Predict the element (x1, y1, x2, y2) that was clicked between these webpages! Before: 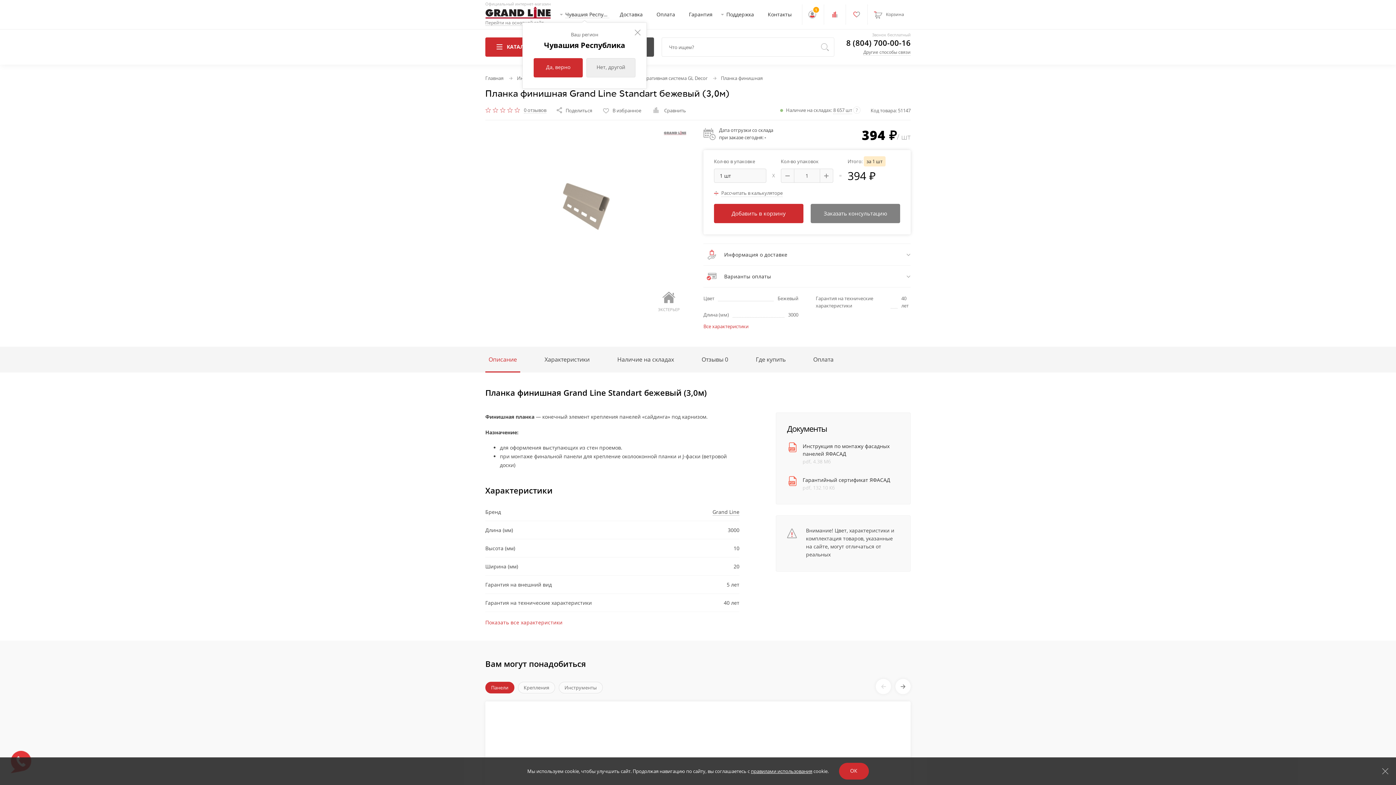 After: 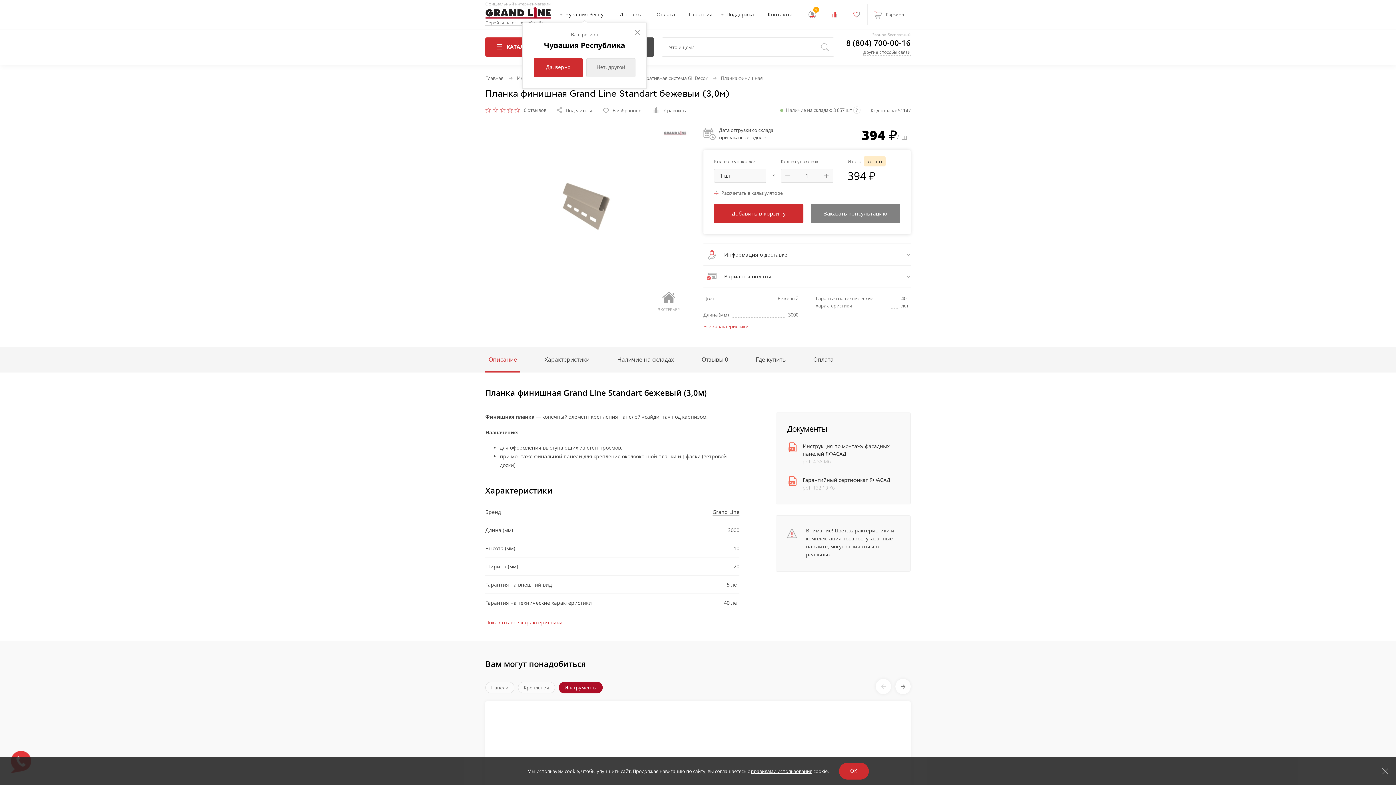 Action: label: Инструменты bbox: (558, 682, 602, 693)